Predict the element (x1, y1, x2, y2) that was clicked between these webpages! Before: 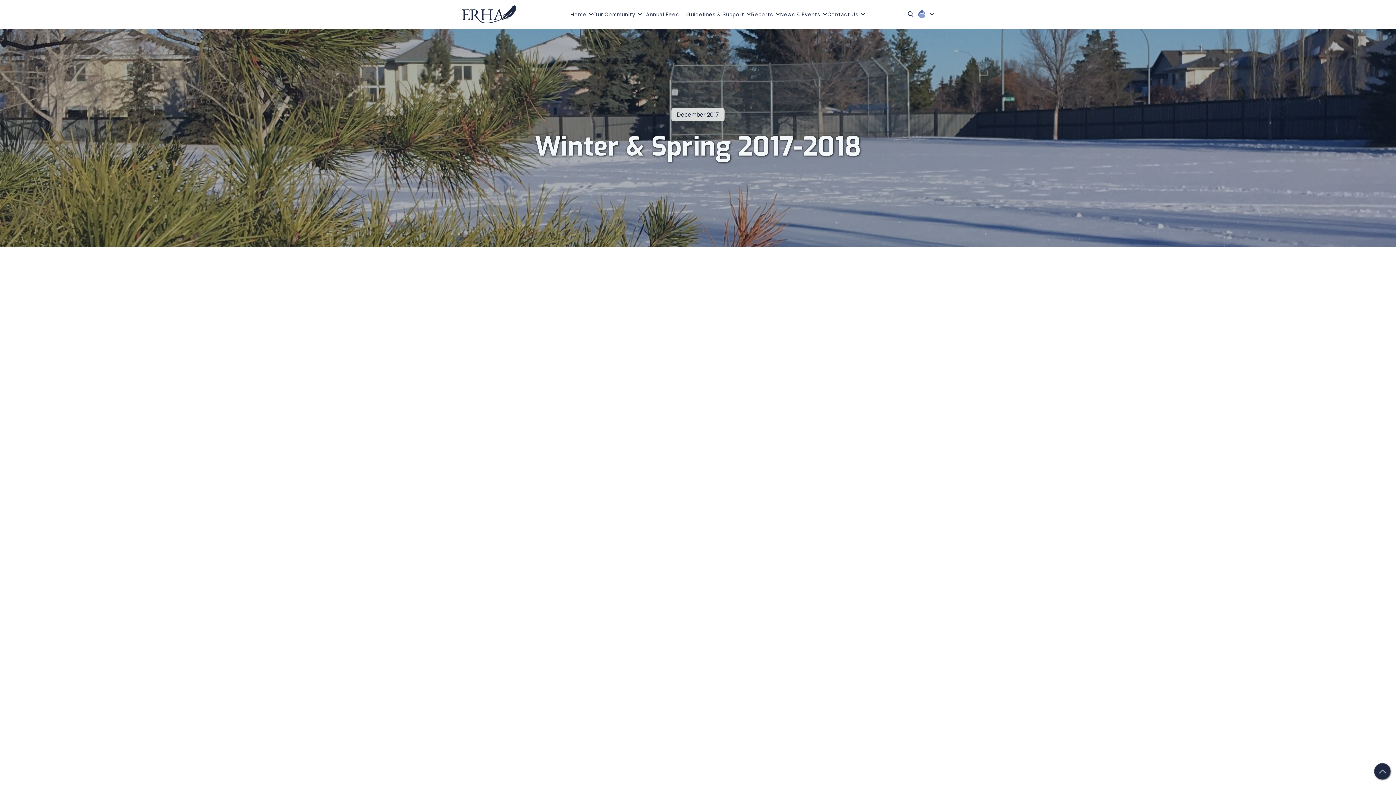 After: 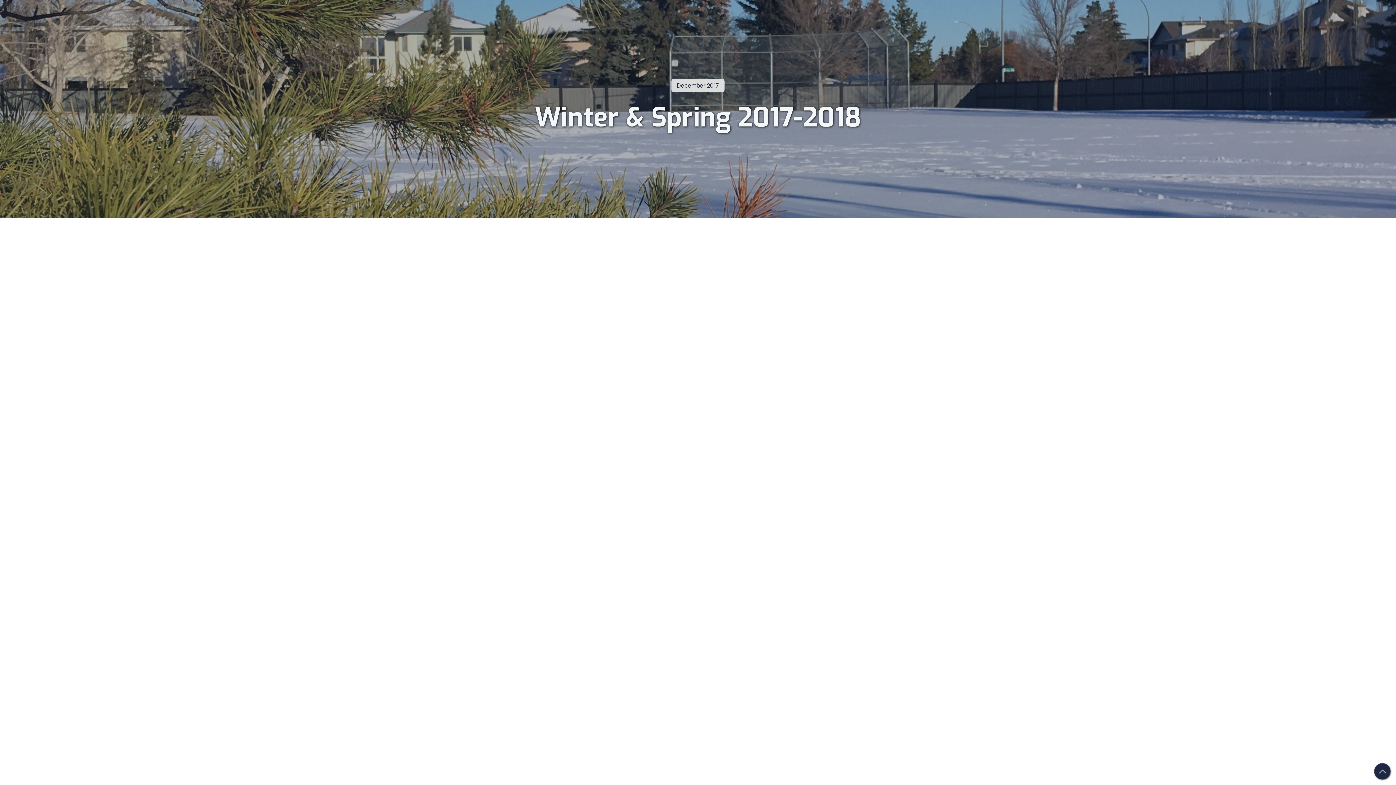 Action: bbox: (1374, 763, 1390, 780)